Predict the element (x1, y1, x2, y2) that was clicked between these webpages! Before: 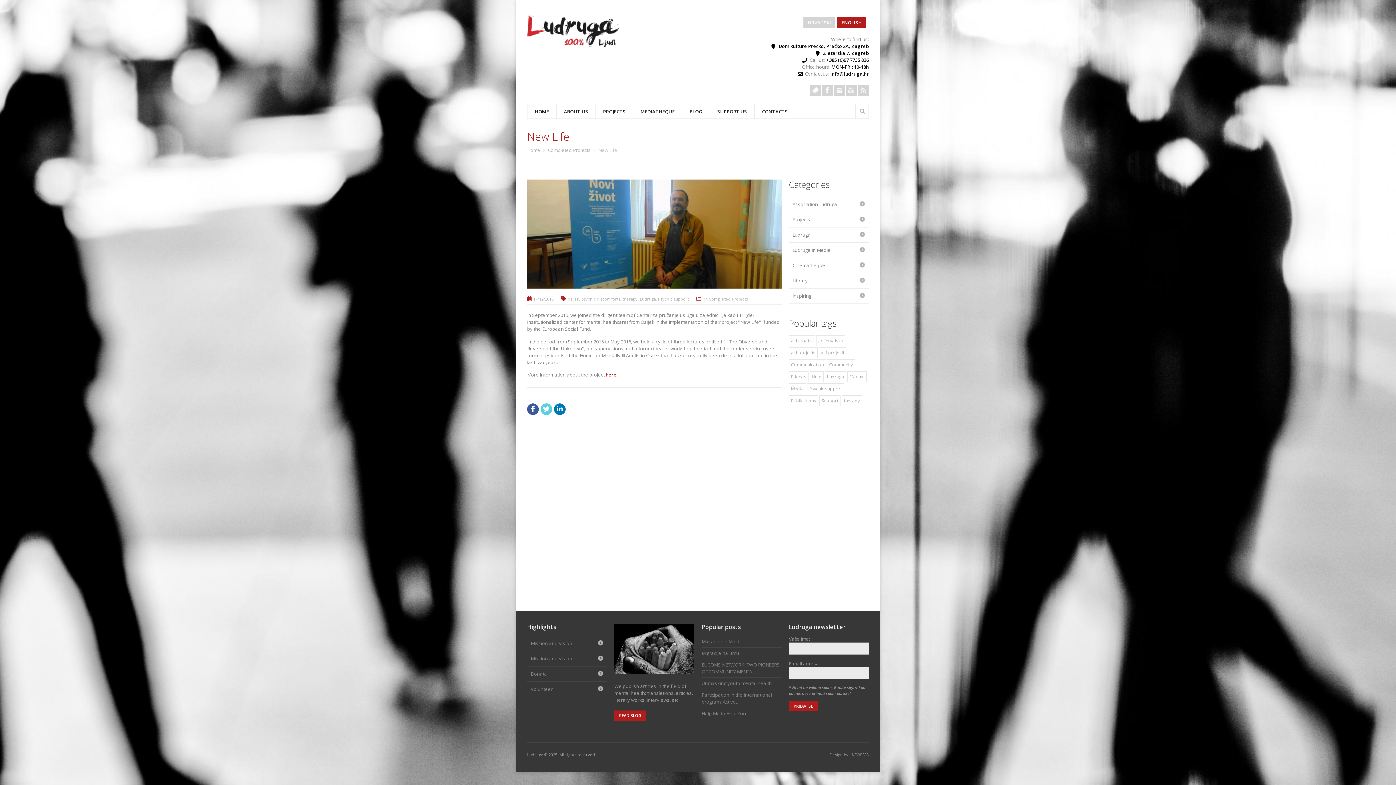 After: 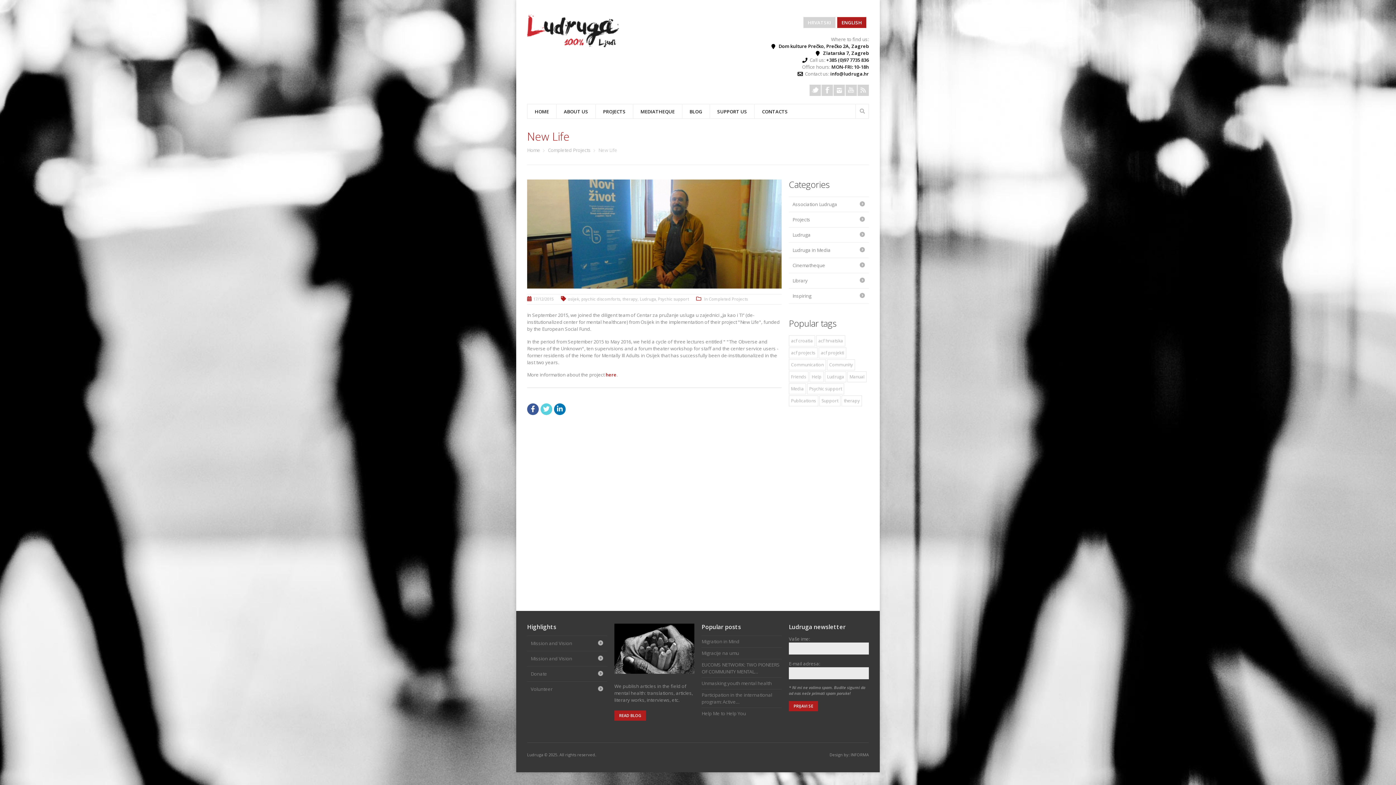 Action: bbox: (554, 403, 565, 415)